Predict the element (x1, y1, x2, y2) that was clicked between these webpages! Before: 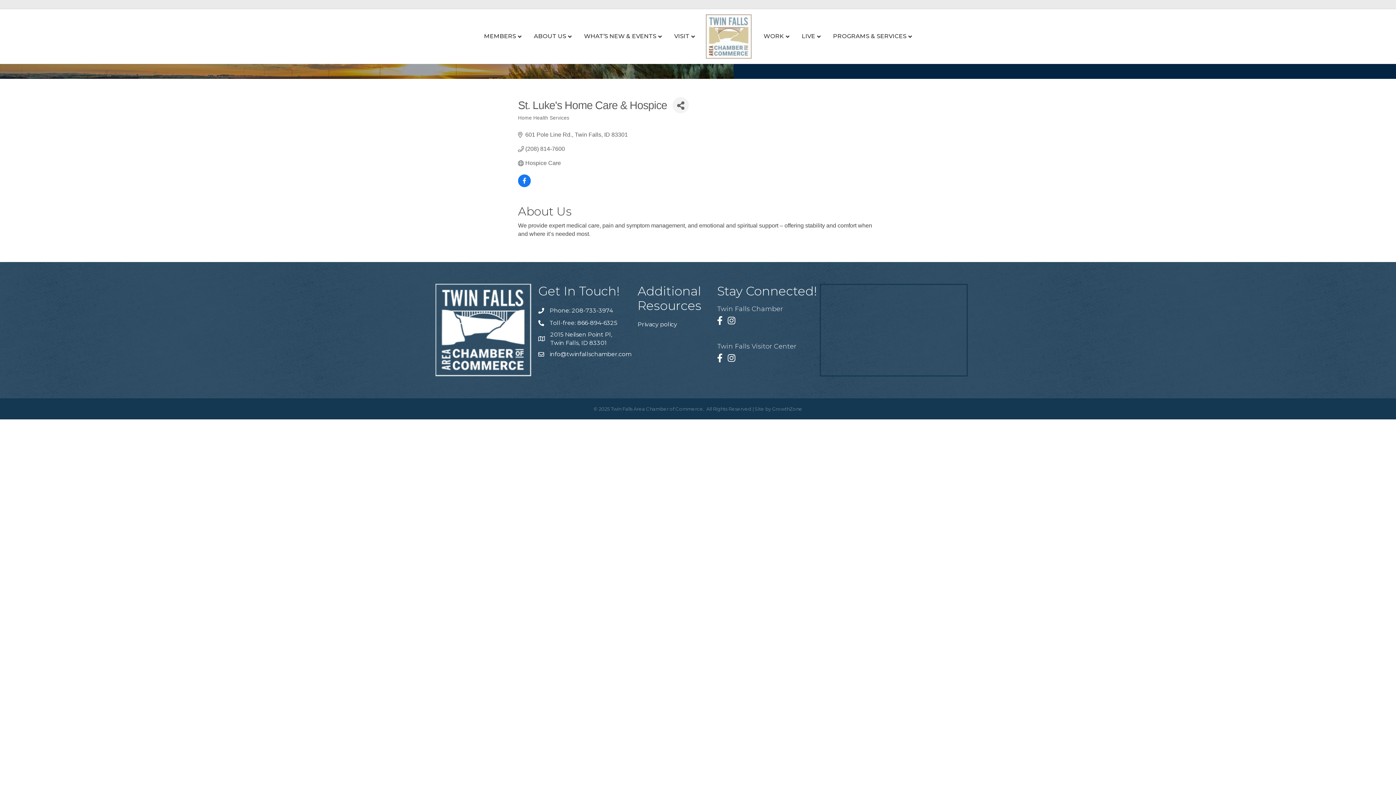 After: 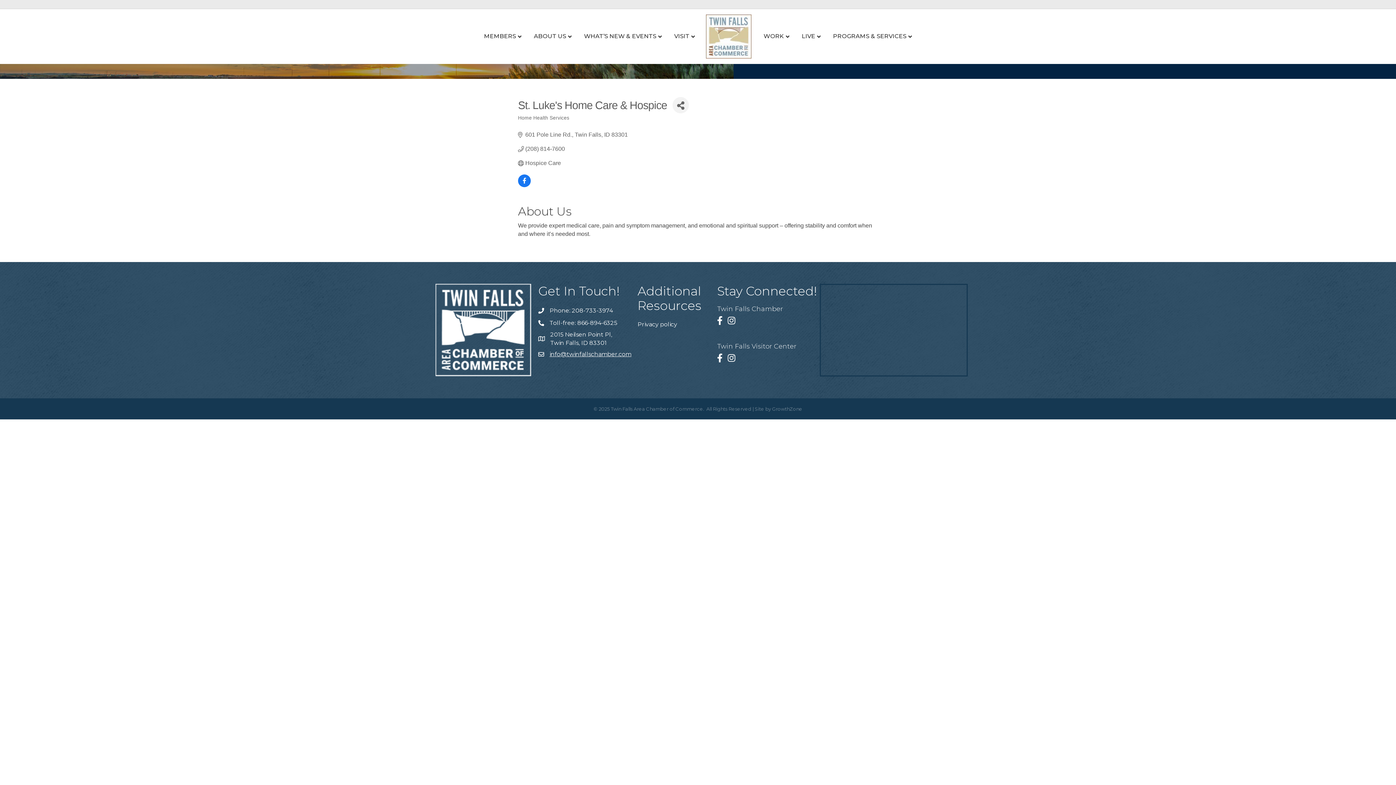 Action: bbox: (549, 350, 631, 358) label: info@twinfallschamber.com